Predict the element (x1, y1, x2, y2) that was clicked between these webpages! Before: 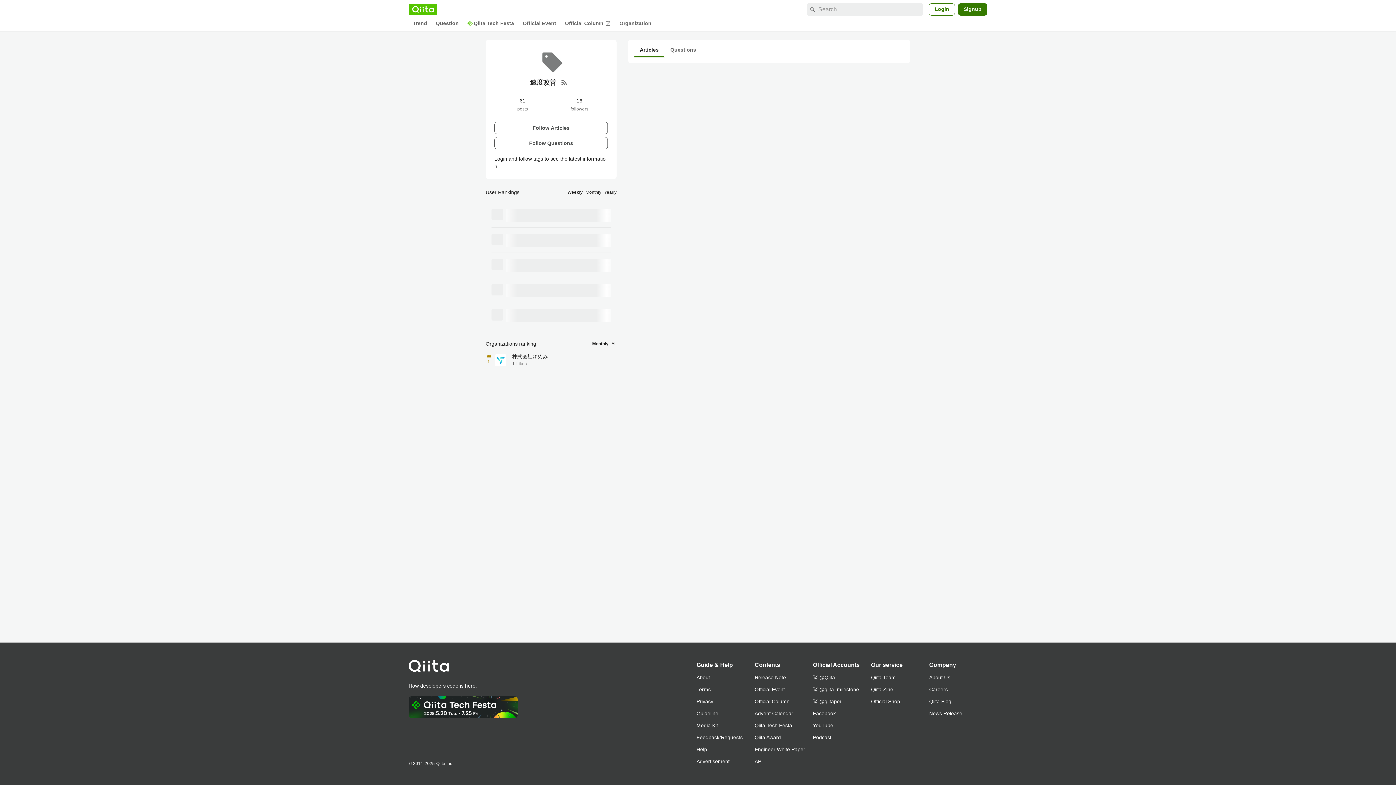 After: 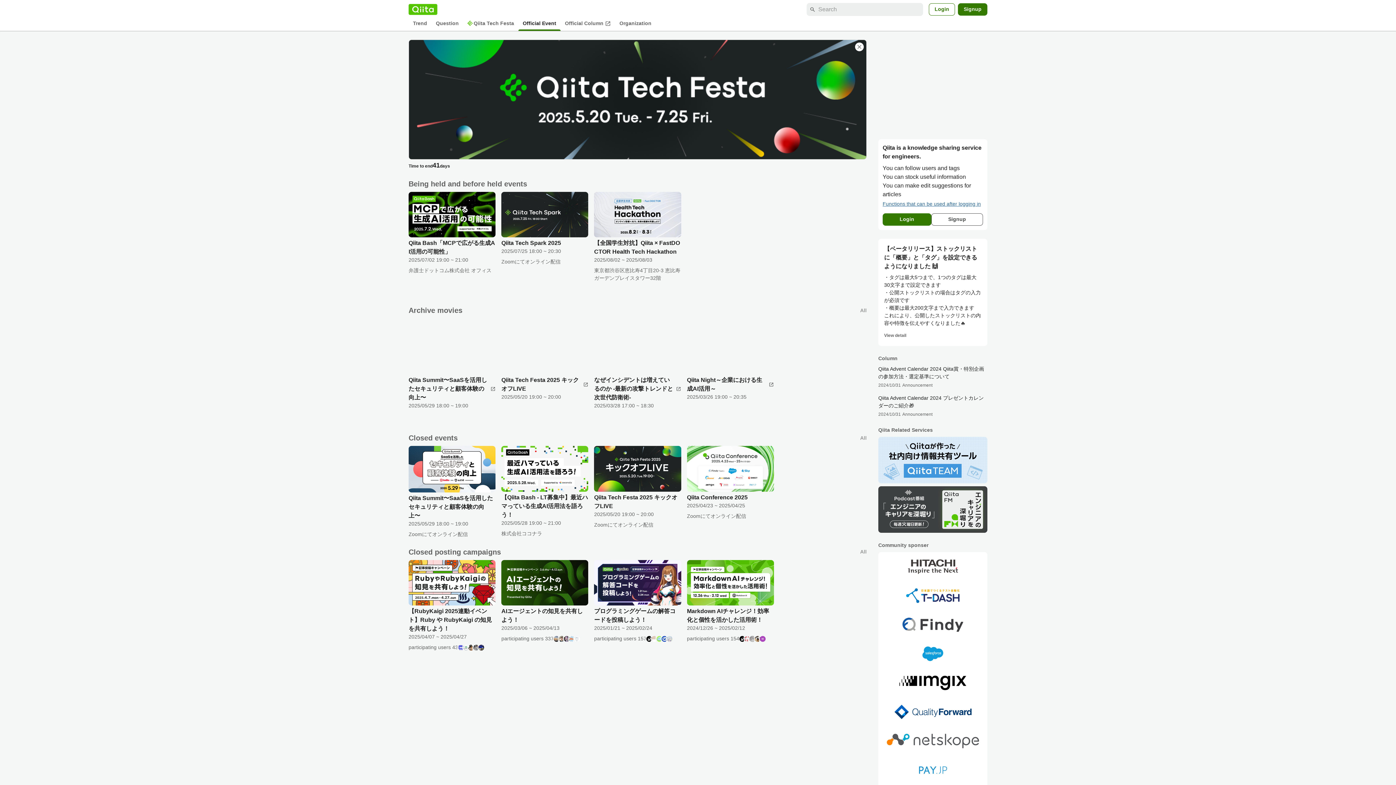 Action: label: Official Event bbox: (754, 684, 813, 696)